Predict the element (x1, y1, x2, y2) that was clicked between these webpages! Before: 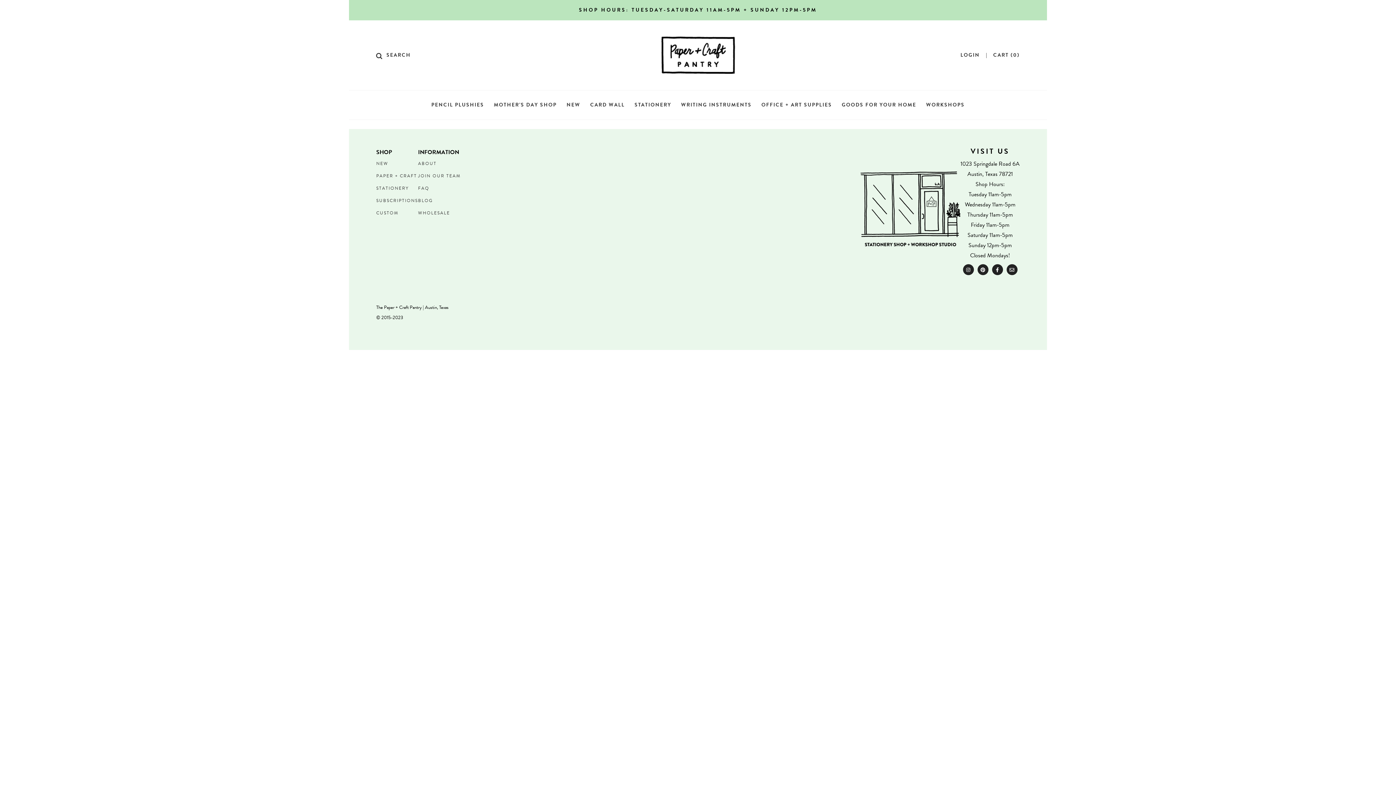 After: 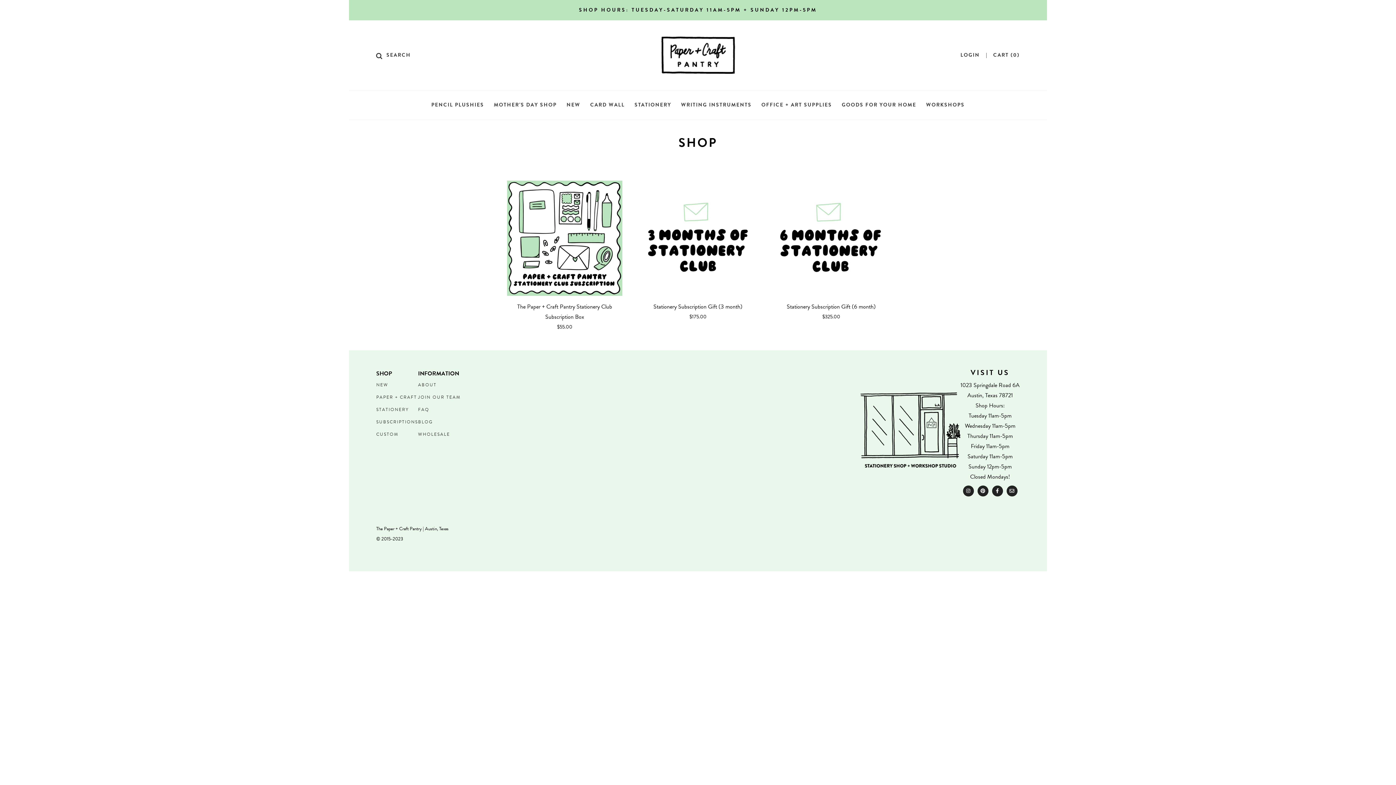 Action: bbox: (376, 198, 418, 202) label: SUBSCRIPTIONS